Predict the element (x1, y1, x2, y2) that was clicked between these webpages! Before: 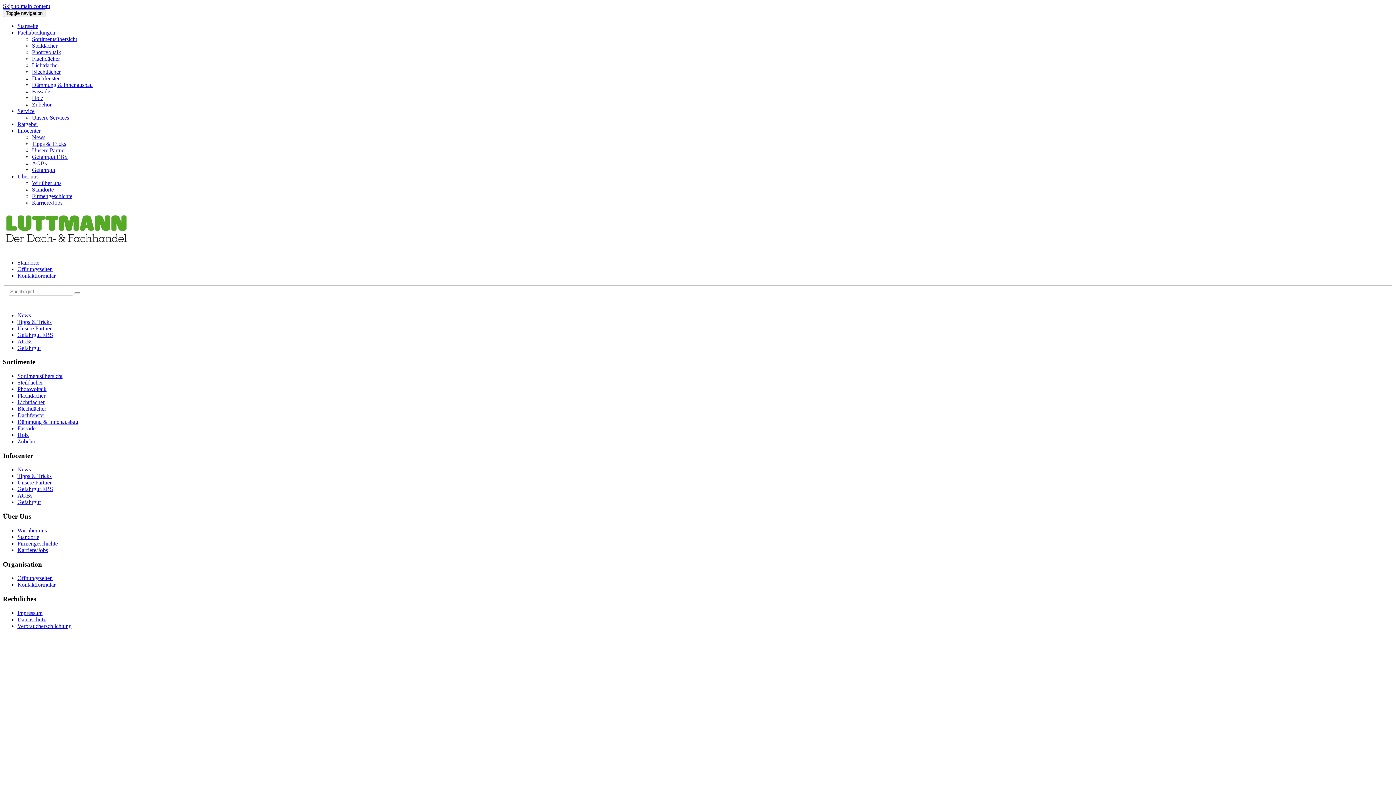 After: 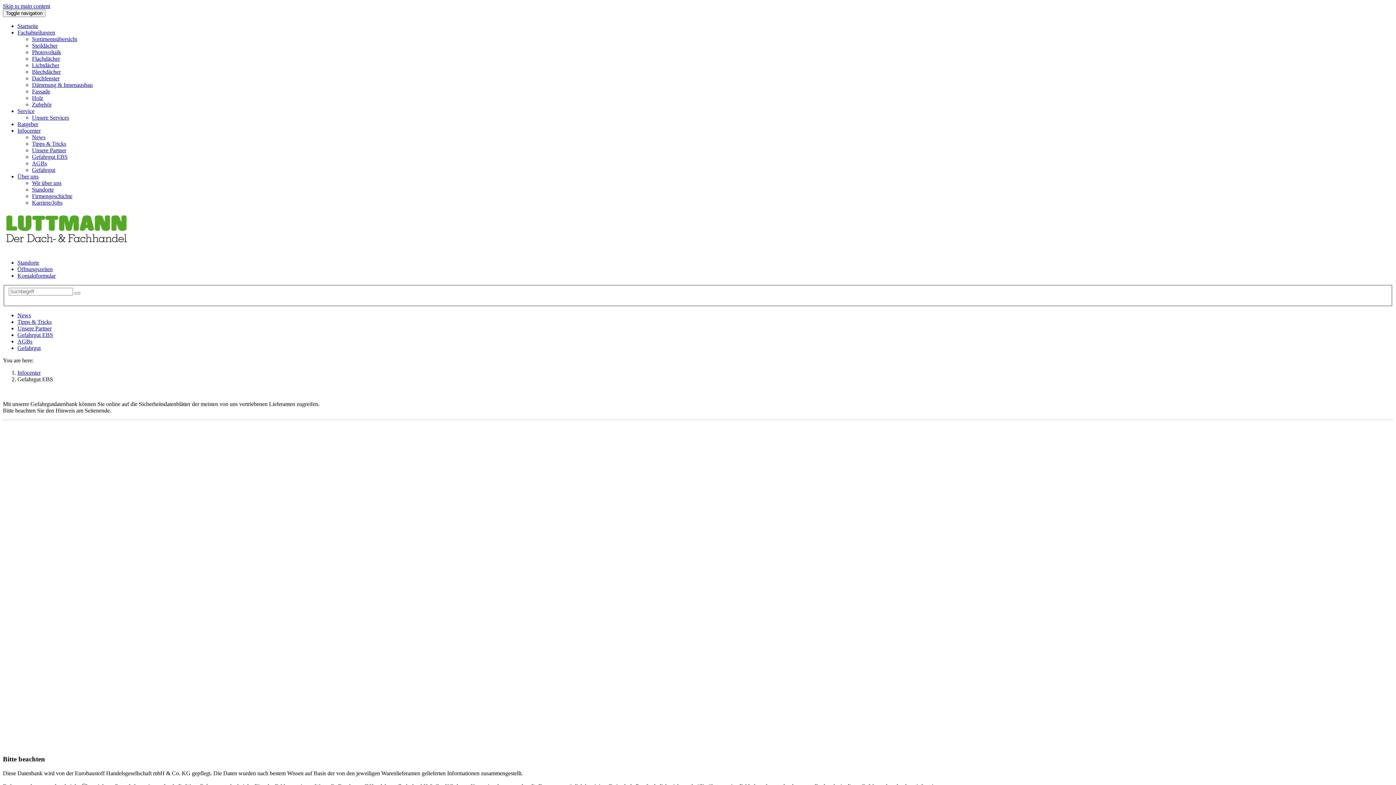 Action: bbox: (17, 486, 53, 492) label: Gefahrgut EBS